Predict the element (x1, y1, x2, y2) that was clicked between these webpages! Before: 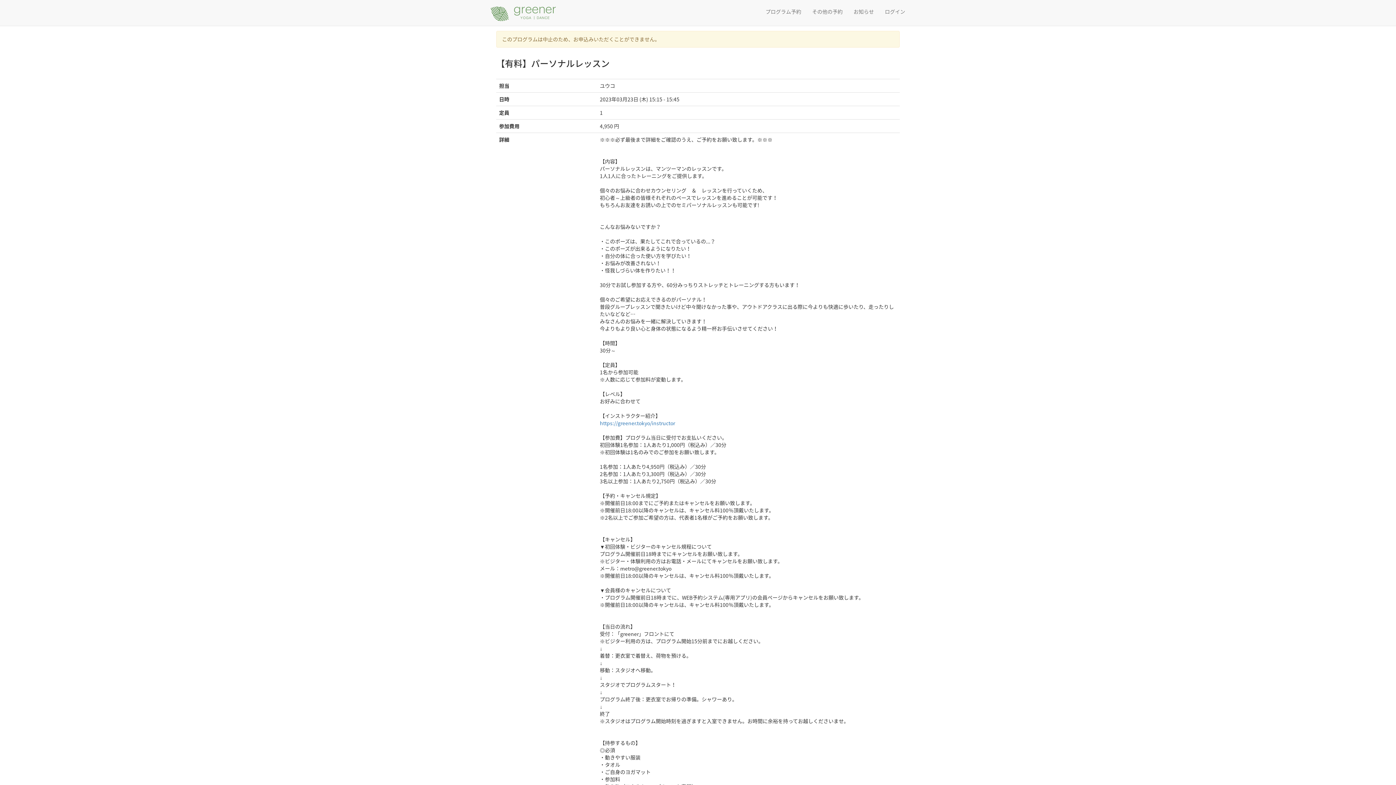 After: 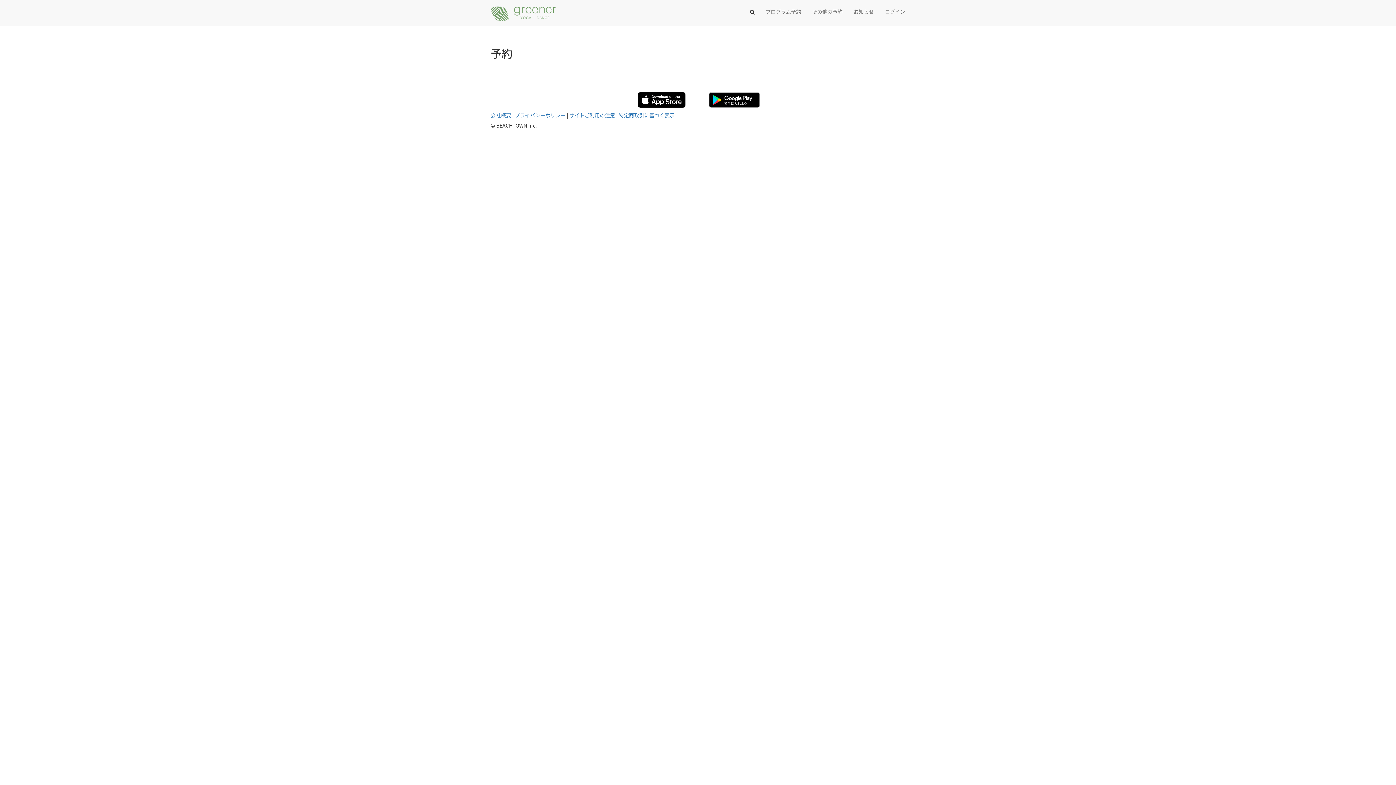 Action: bbox: (806, 2, 848, 20) label: その他の予約